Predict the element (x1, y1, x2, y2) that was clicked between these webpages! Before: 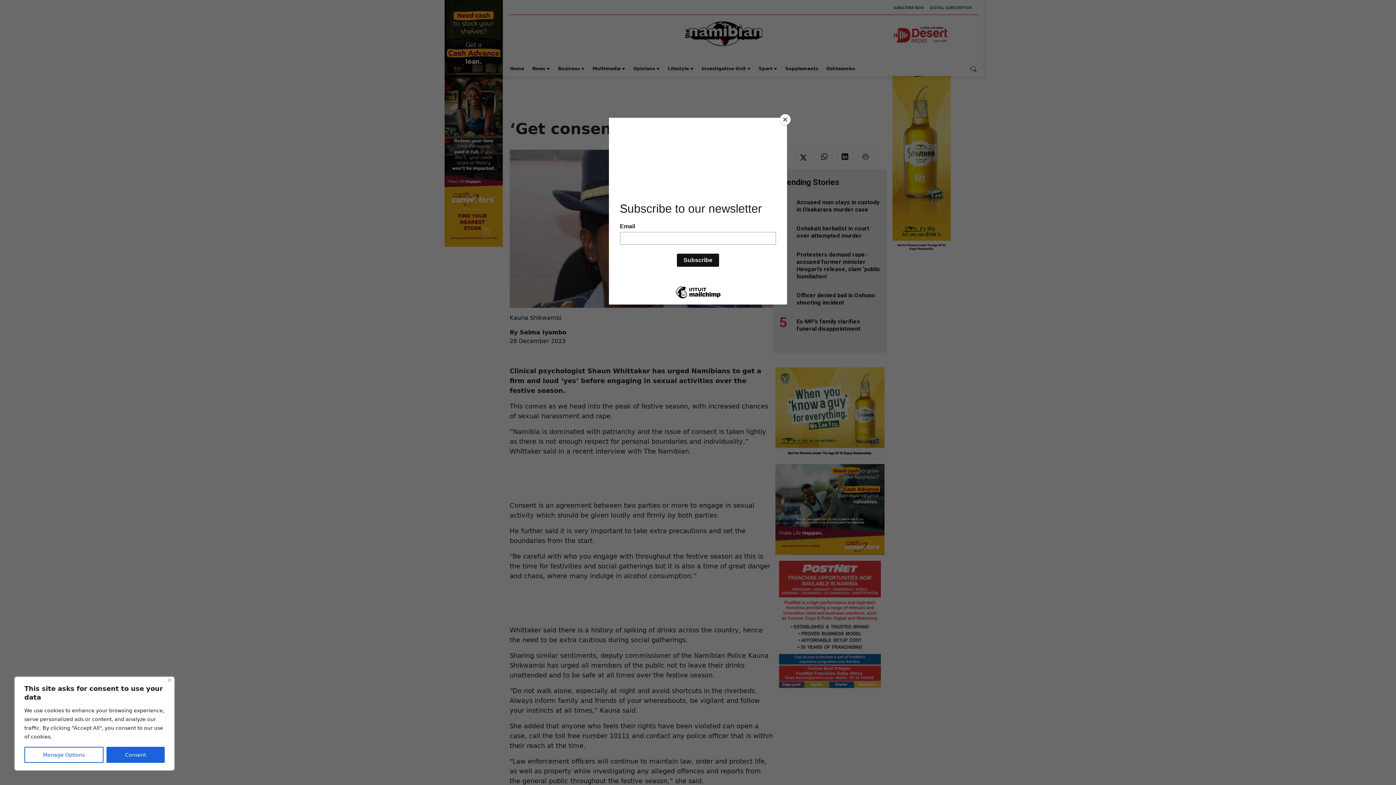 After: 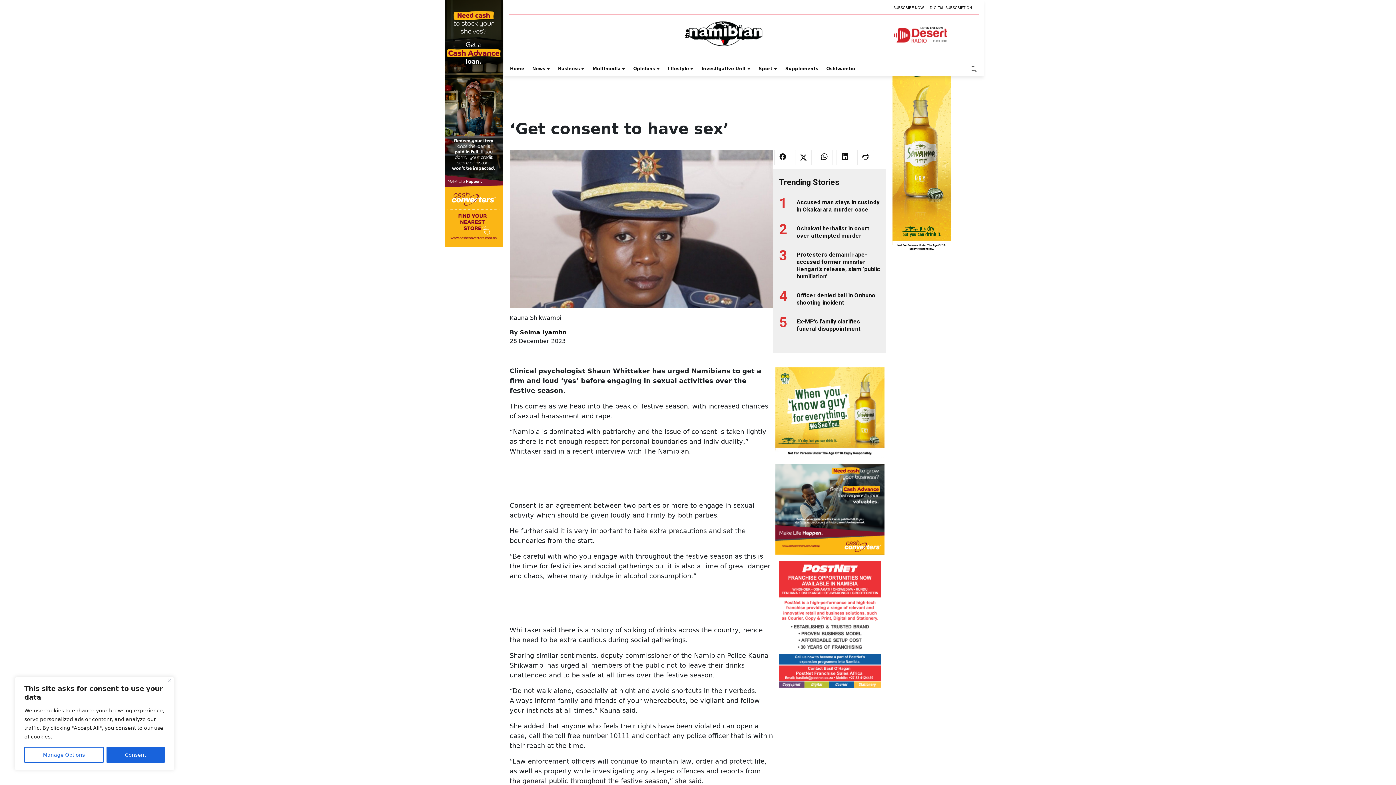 Action: bbox: (780, 114, 790, 125) label: Close